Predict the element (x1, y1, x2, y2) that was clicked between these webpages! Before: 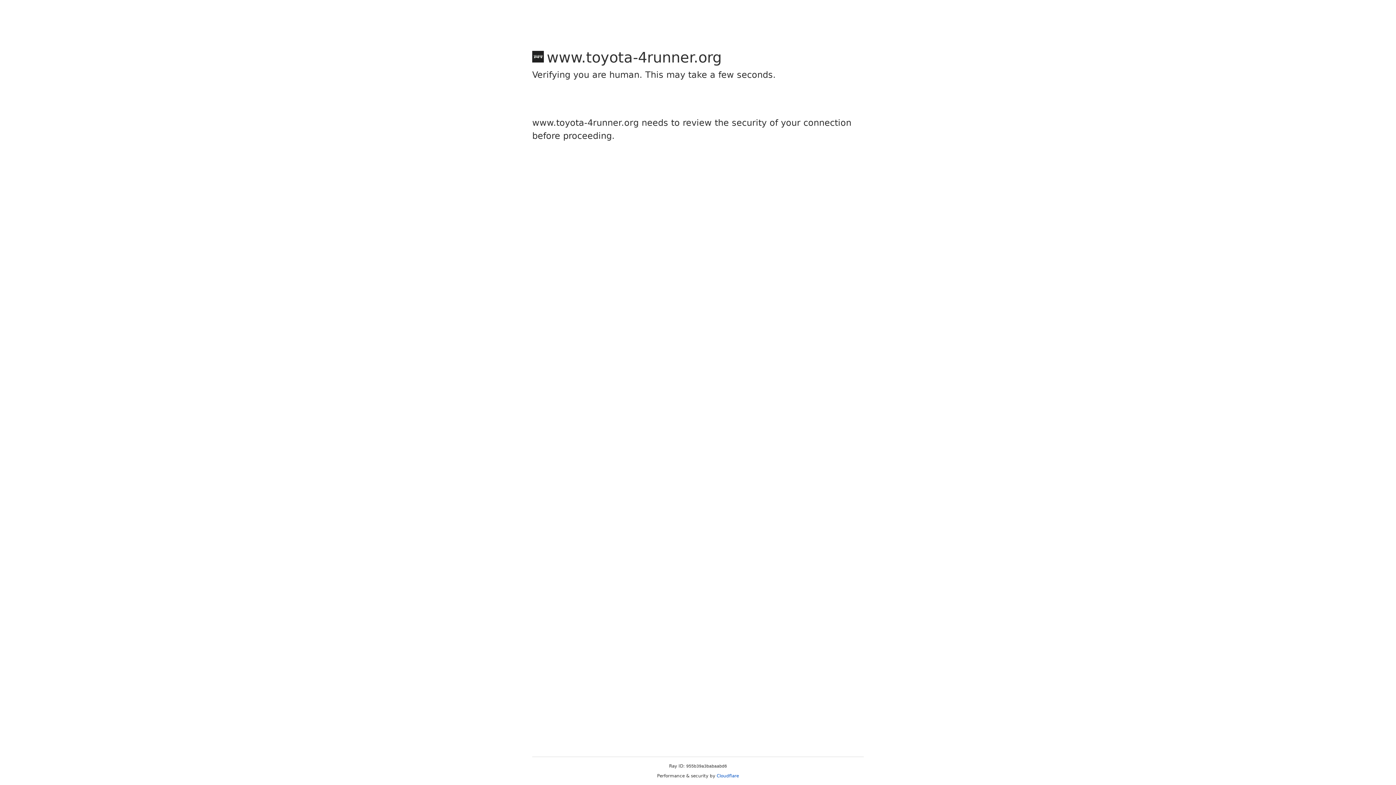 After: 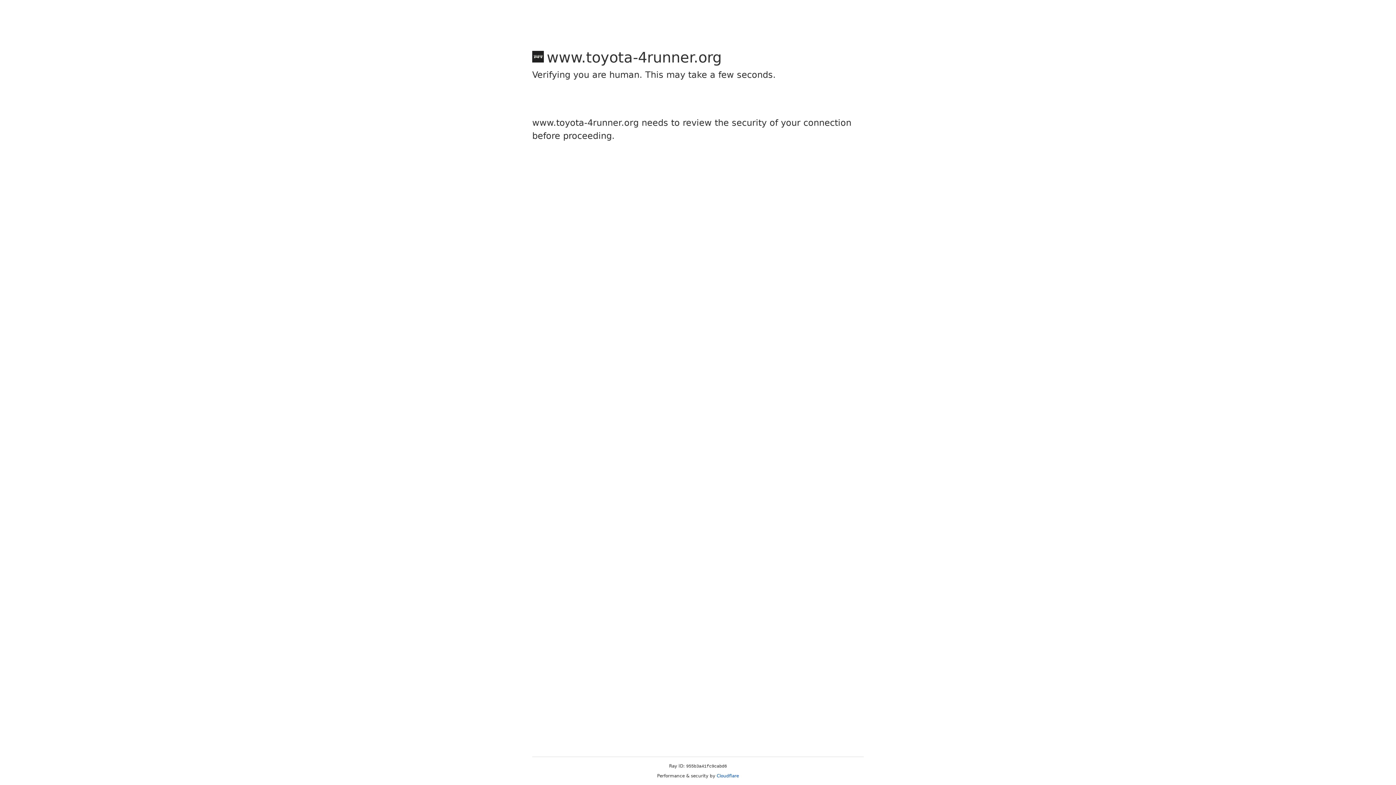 Action: label: Cloudflare bbox: (716, 773, 739, 778)